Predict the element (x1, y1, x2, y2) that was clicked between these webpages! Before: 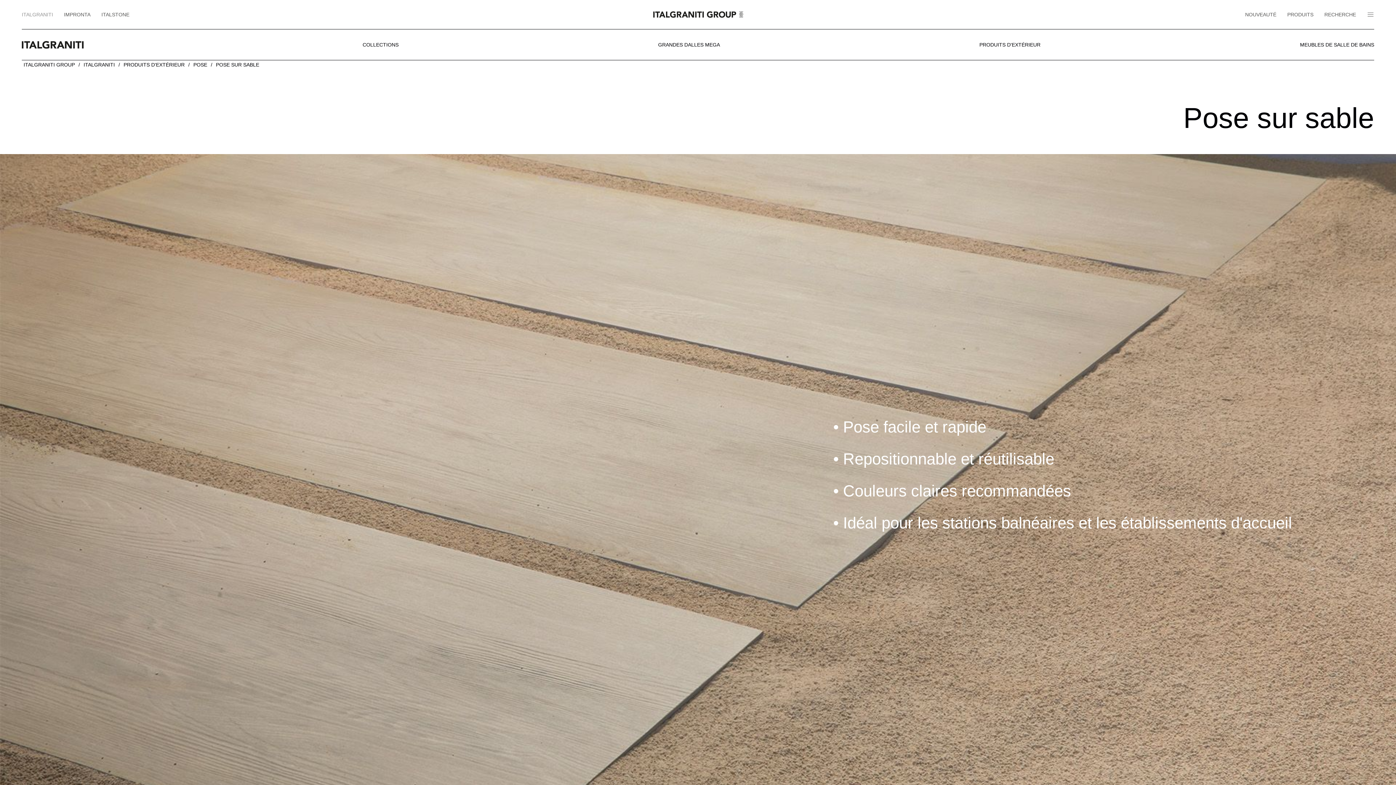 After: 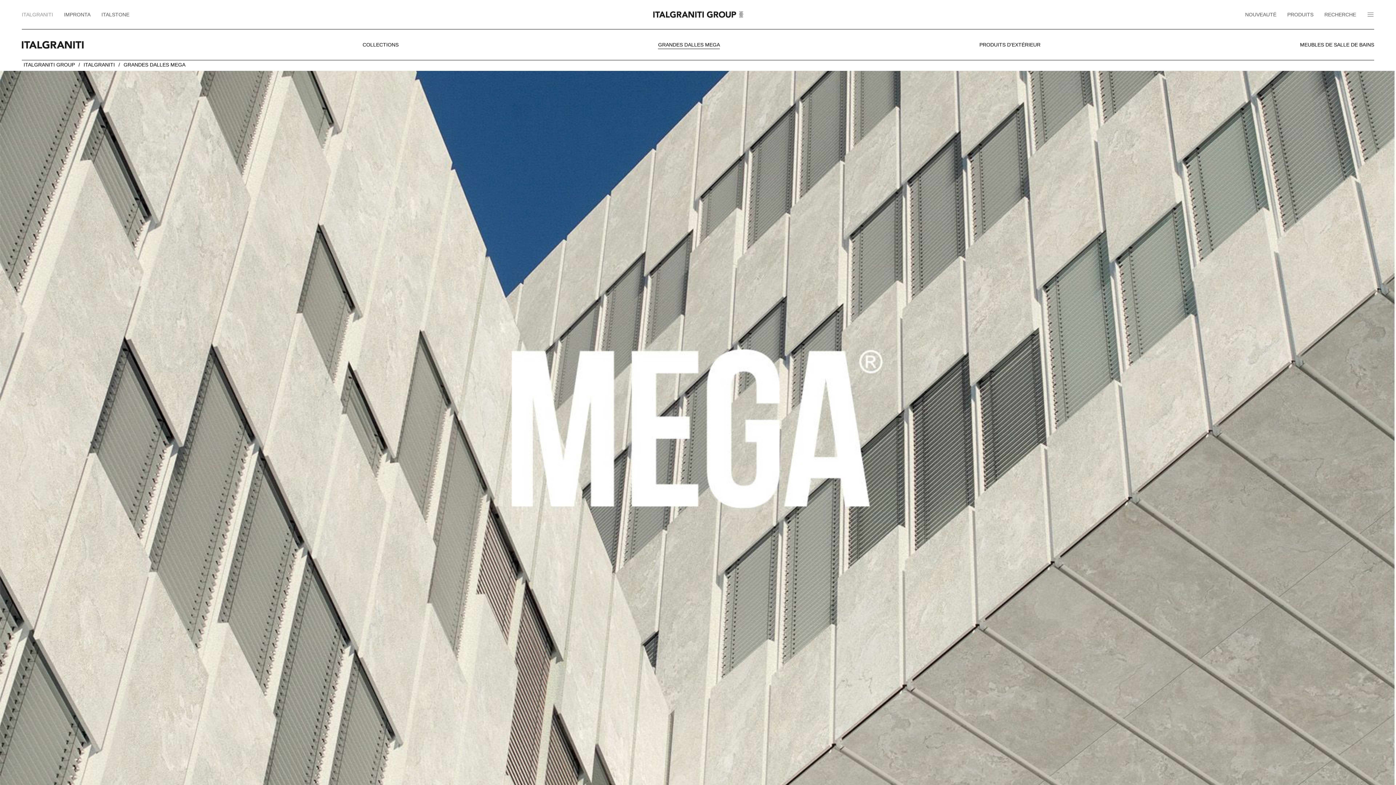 Action: label: GRANDES DALLES MEGA bbox: (658, 40, 720, 49)